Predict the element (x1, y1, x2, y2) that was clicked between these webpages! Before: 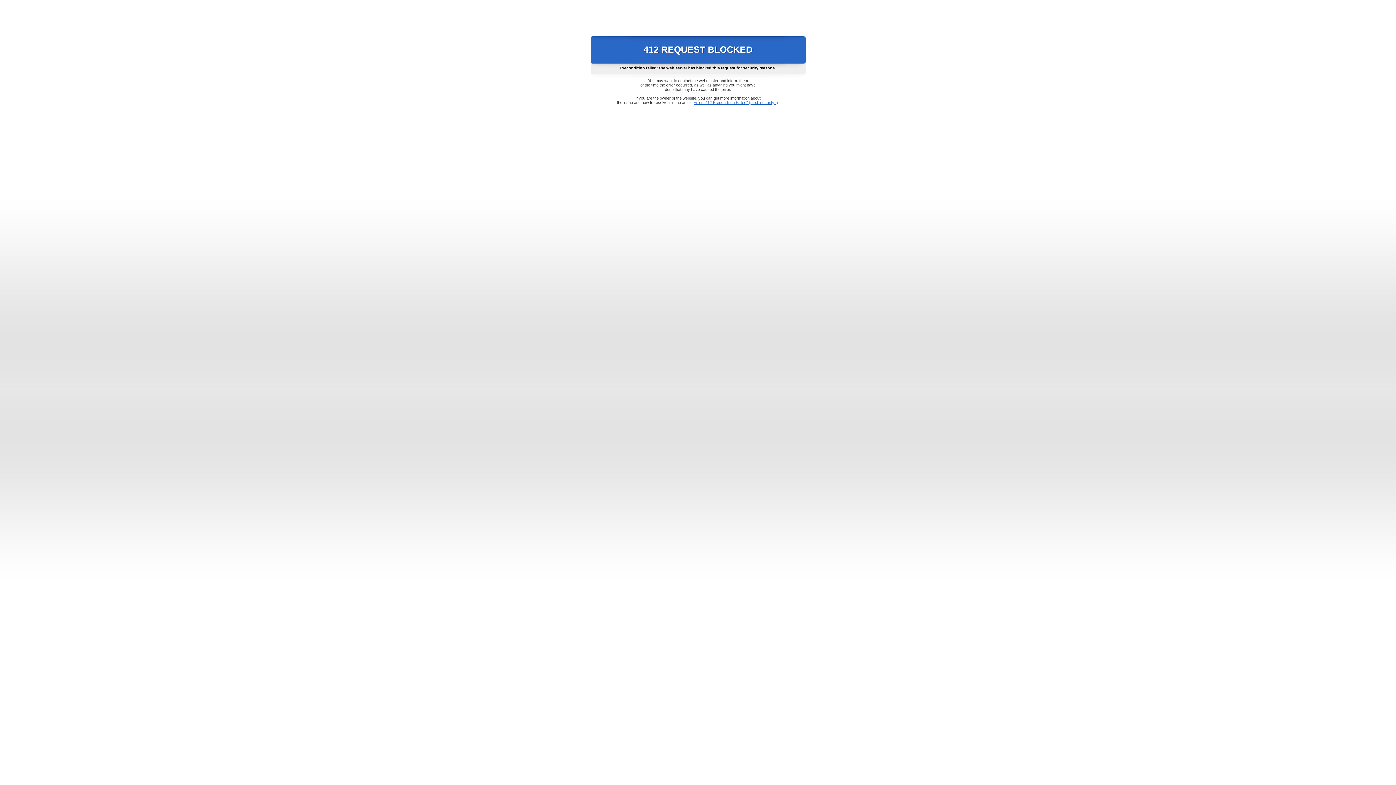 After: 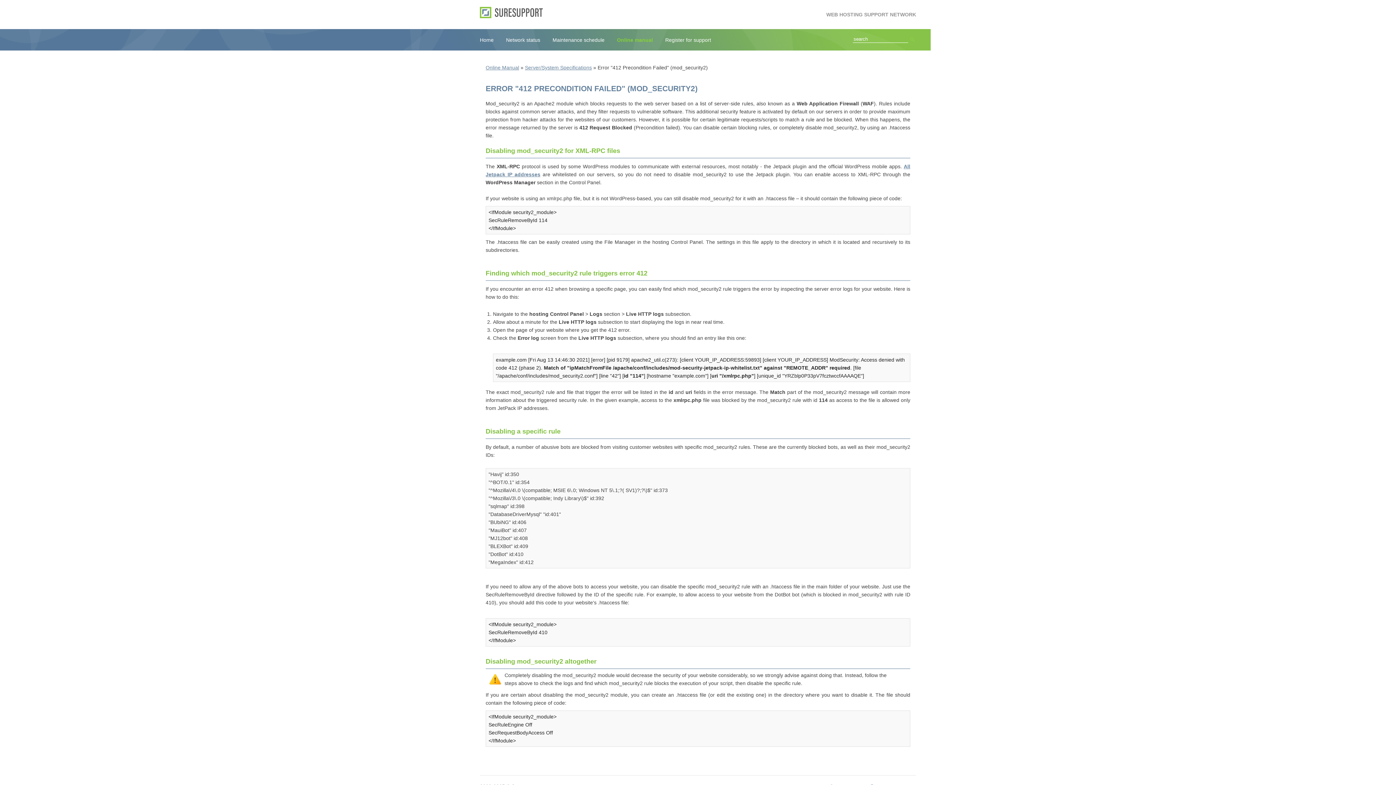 Action: bbox: (693, 100, 778, 104) label: Error "412 Precondition Failed" (mod_security2)